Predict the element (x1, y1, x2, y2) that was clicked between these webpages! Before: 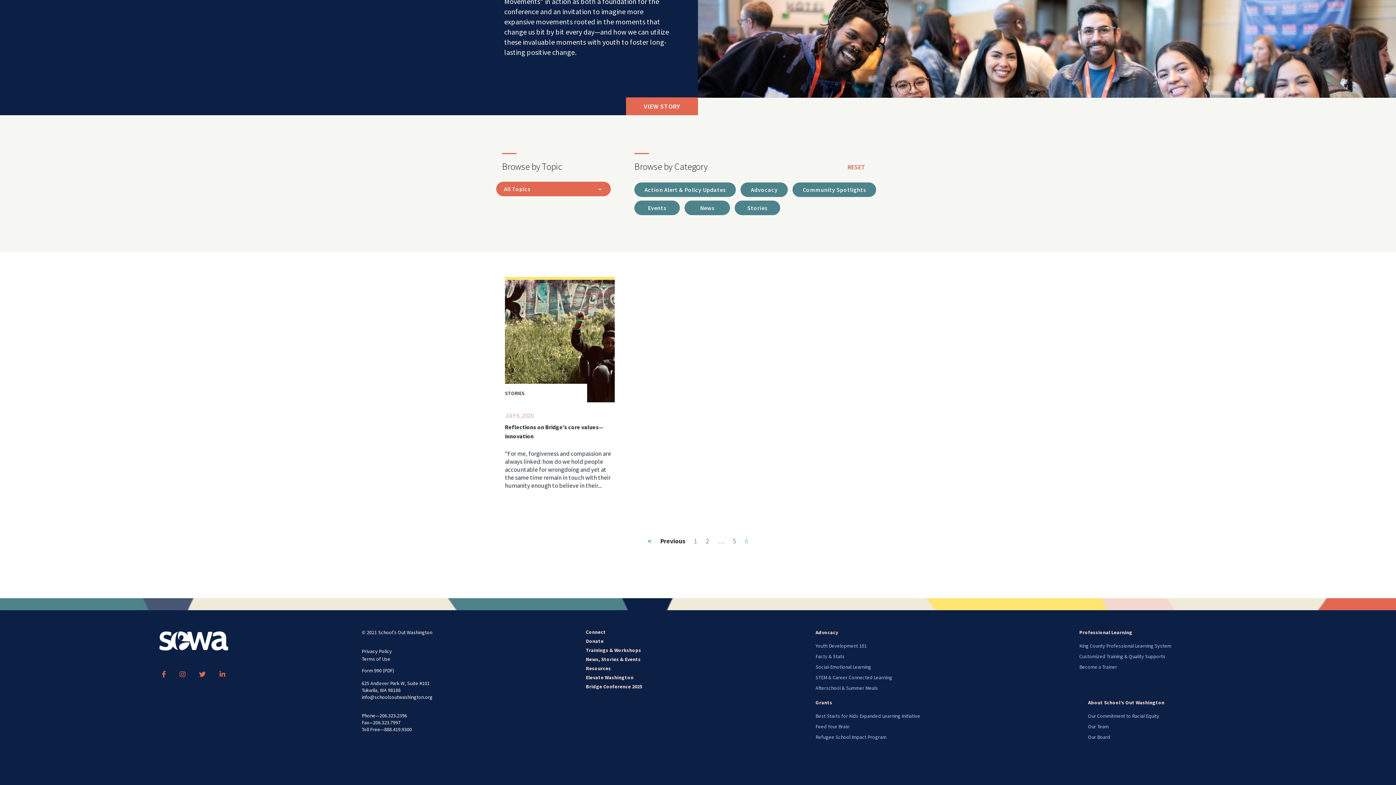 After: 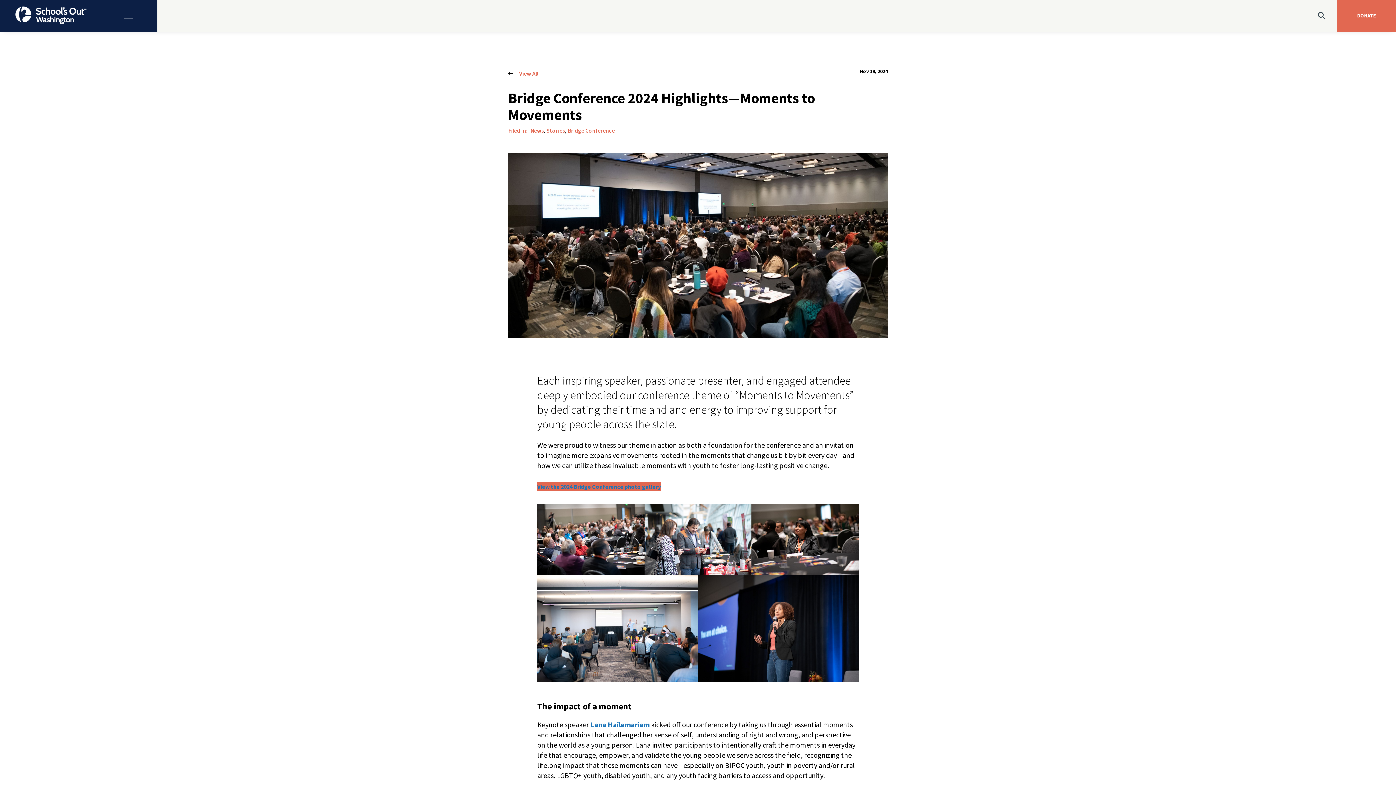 Action: label: VIEW STORY bbox: (626, 97, 698, 115)